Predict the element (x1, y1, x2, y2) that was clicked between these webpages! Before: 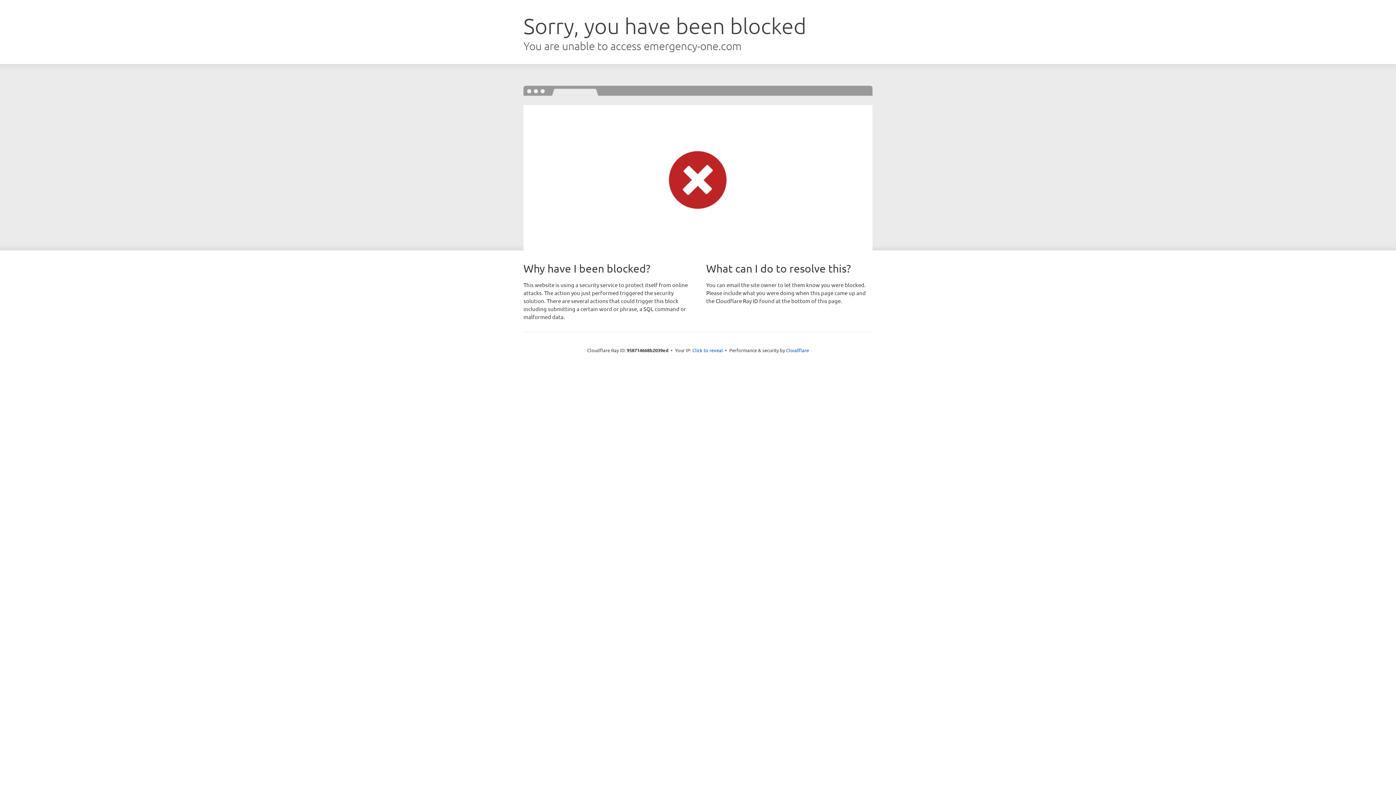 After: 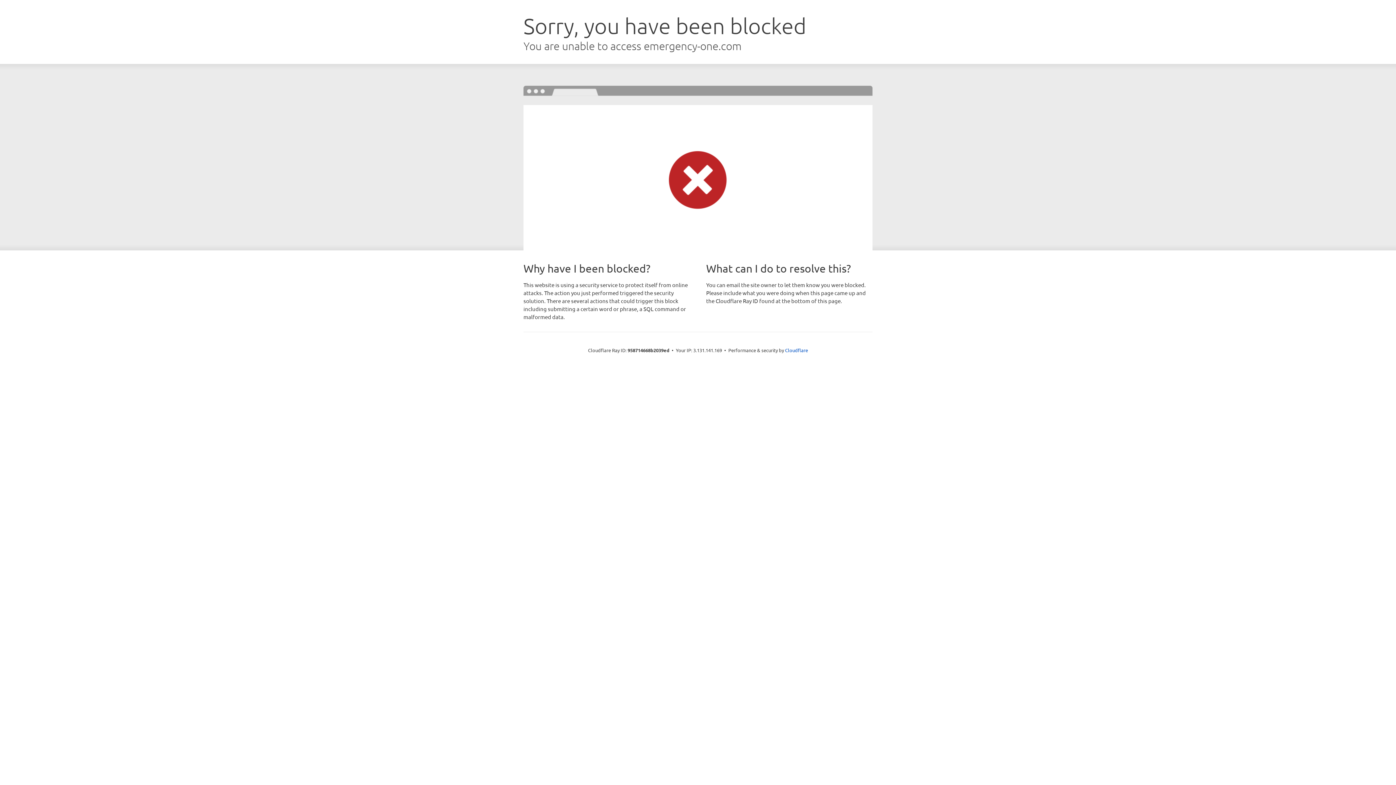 Action: bbox: (692, 346, 723, 353) label: Click to reveal